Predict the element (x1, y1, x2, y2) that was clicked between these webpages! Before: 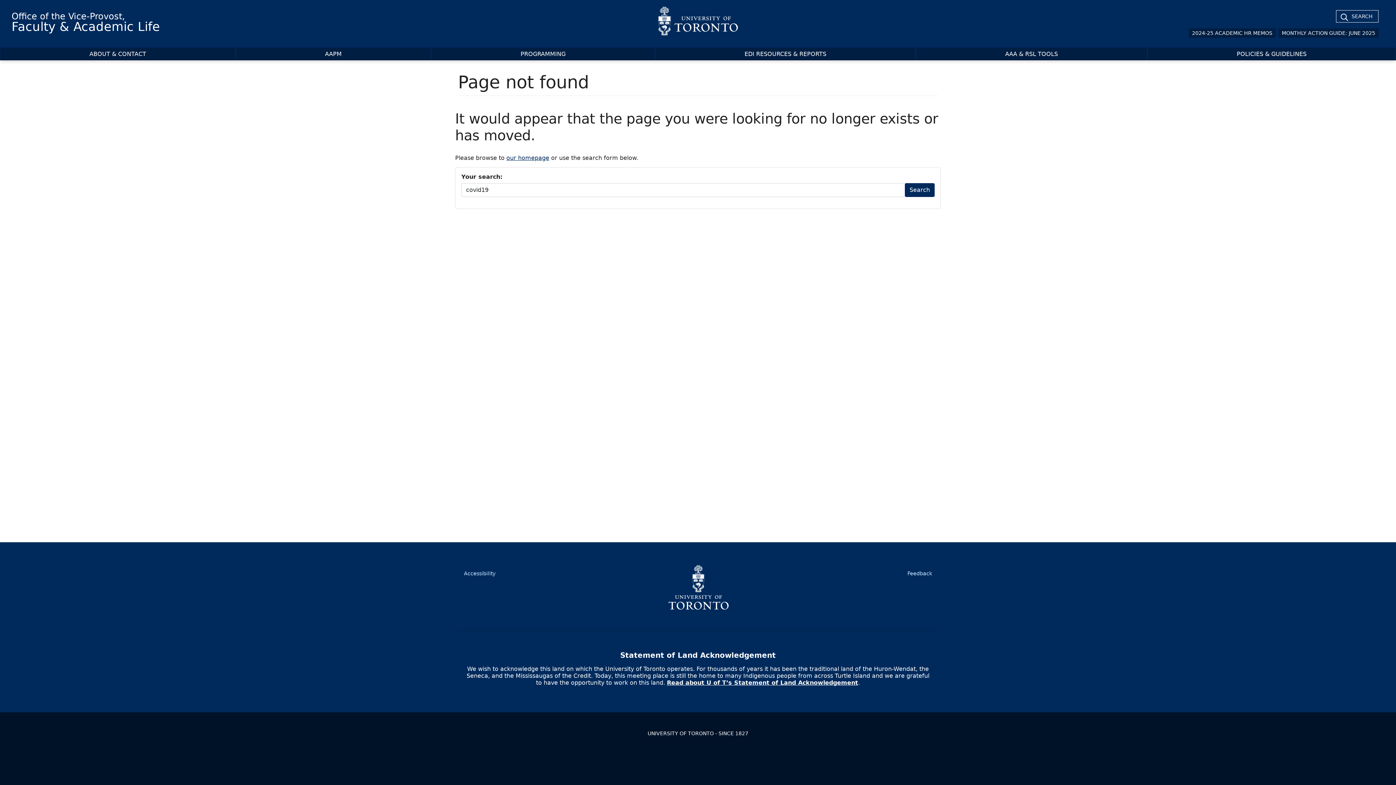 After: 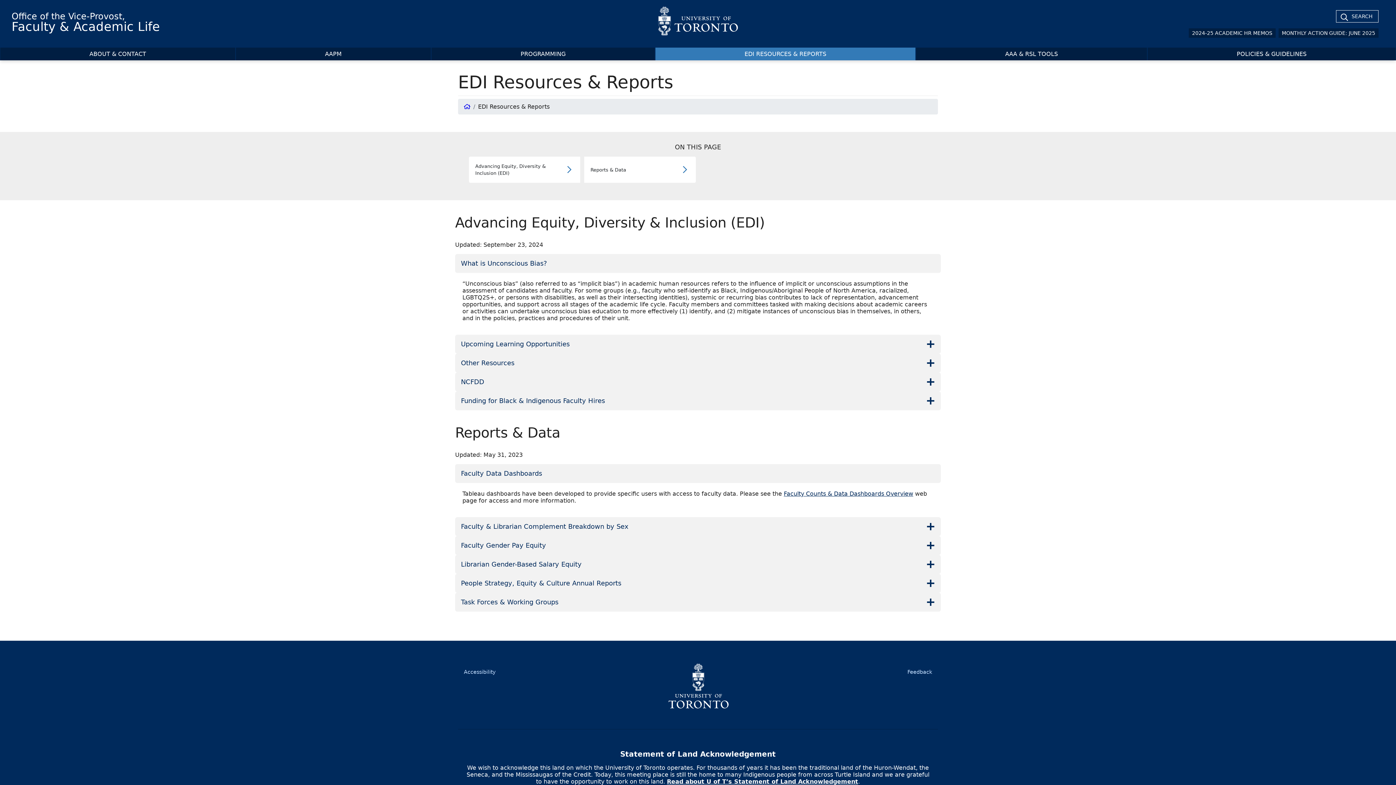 Action: bbox: (655, 47, 915, 60) label: EDI RESOURCES & REPORTS